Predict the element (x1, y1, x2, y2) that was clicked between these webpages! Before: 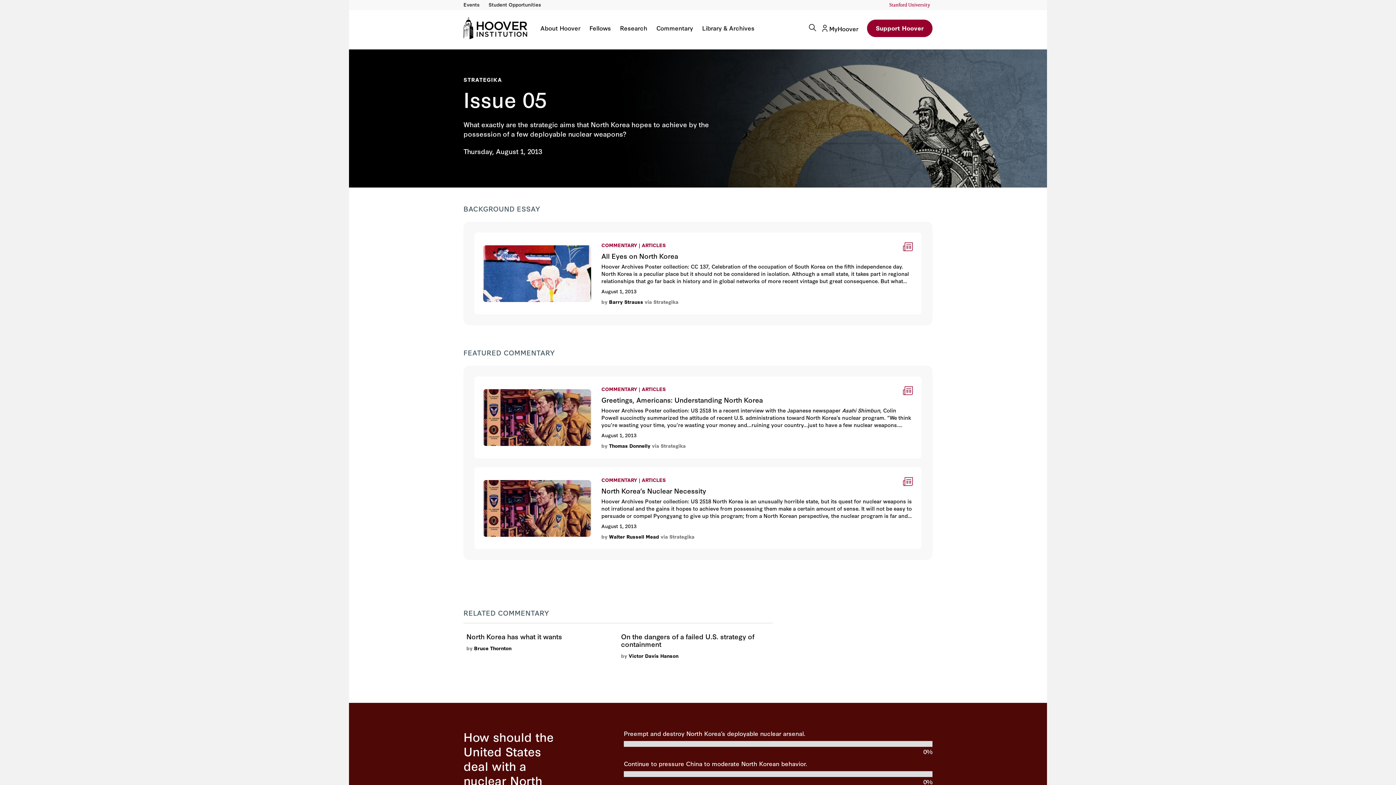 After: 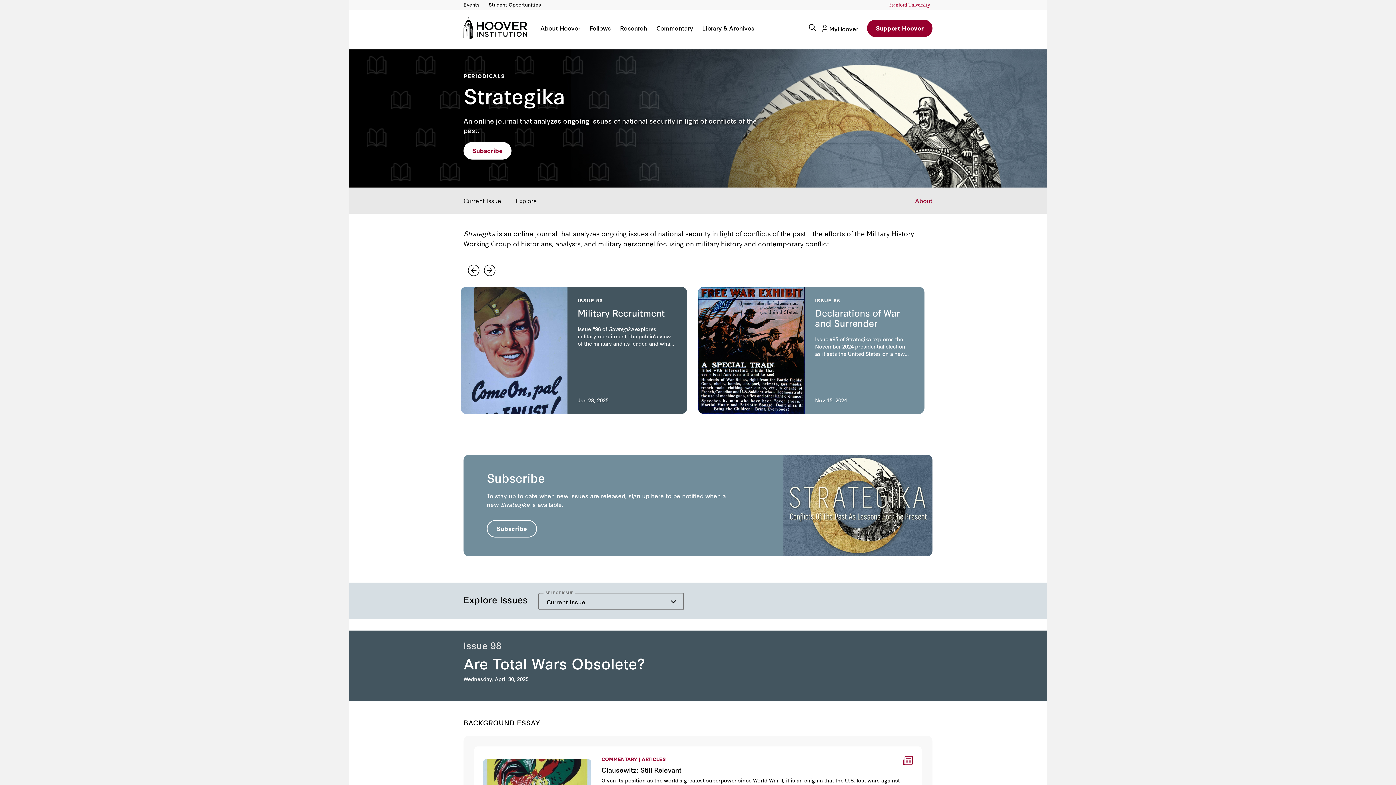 Action: label: Strategika bbox: (463, 75, 502, 83)